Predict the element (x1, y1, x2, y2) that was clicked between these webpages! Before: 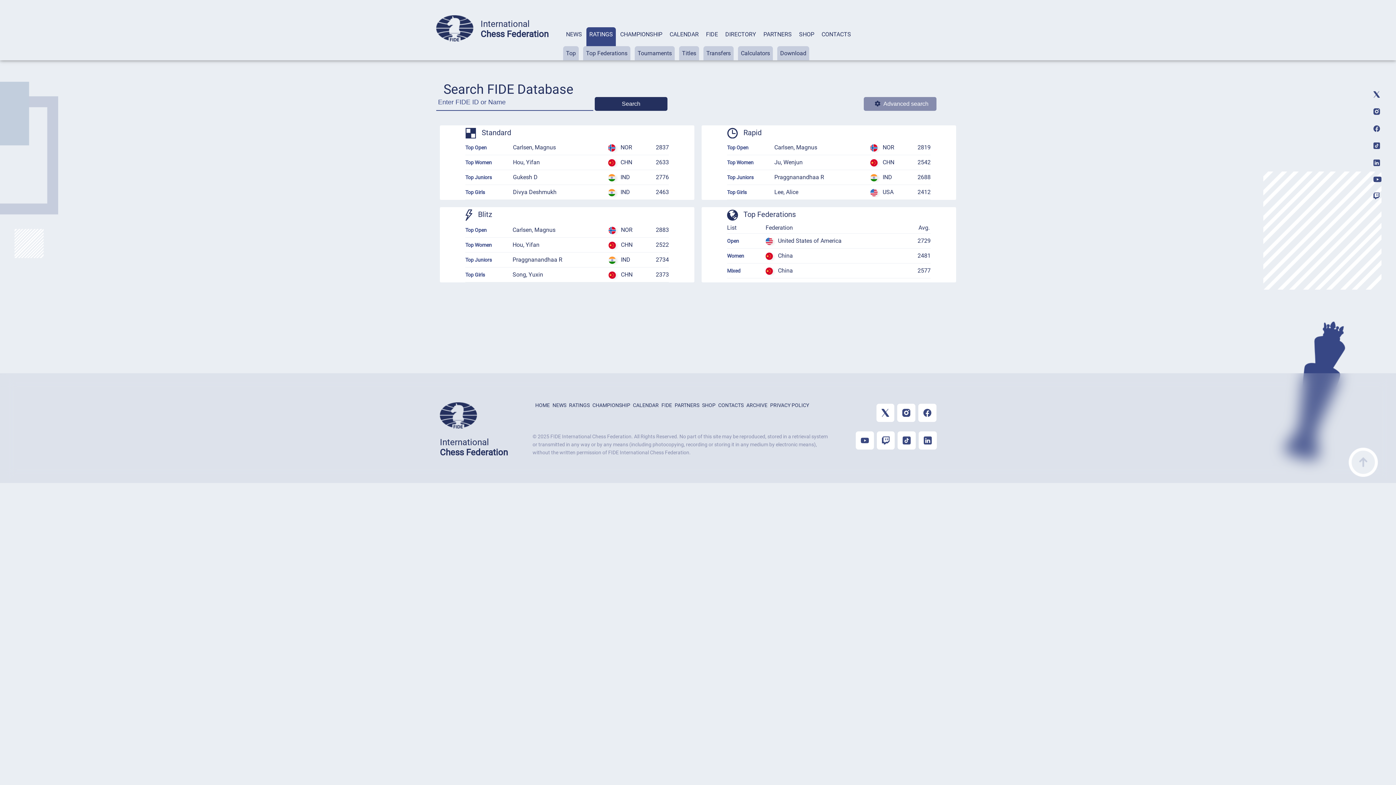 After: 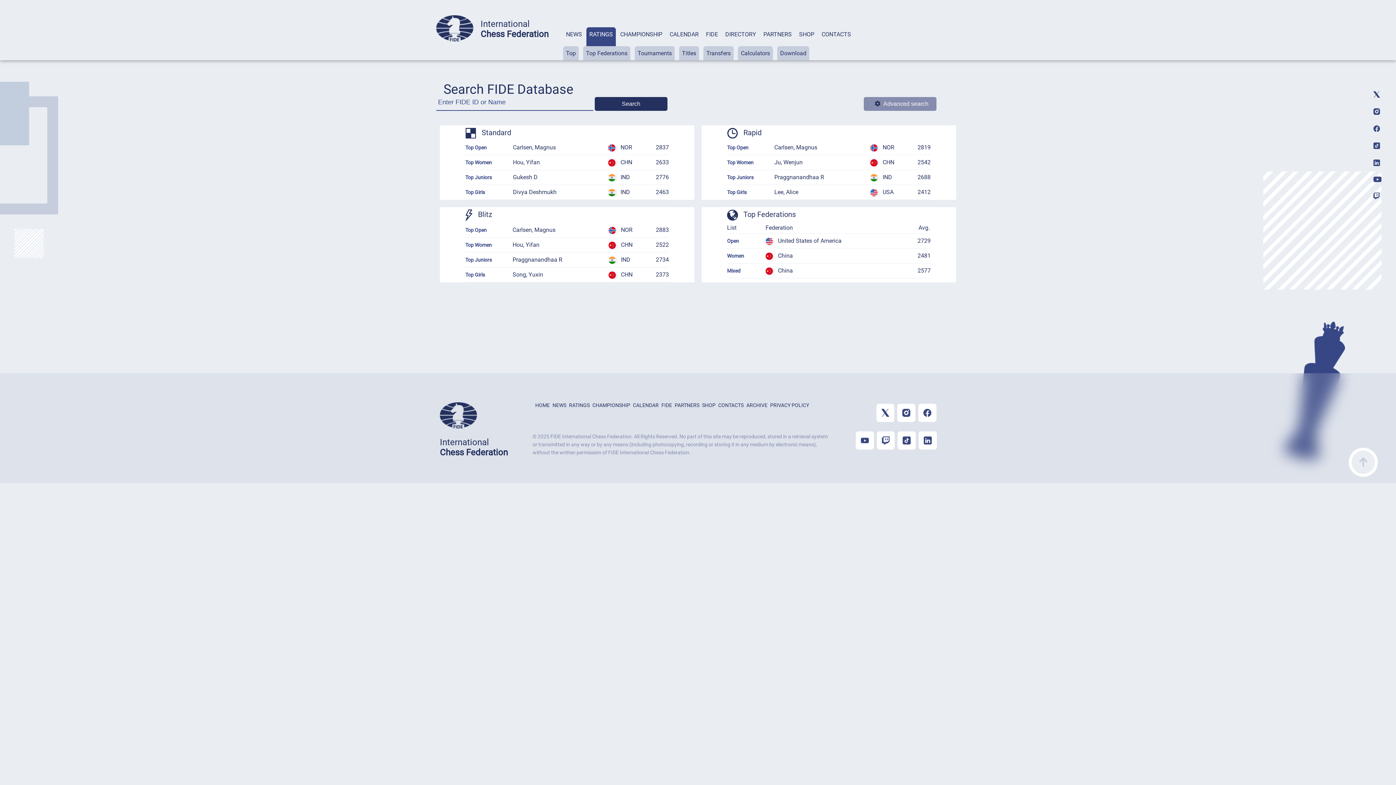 Action: label: RATINGS bbox: (589, 30, 613, 37)